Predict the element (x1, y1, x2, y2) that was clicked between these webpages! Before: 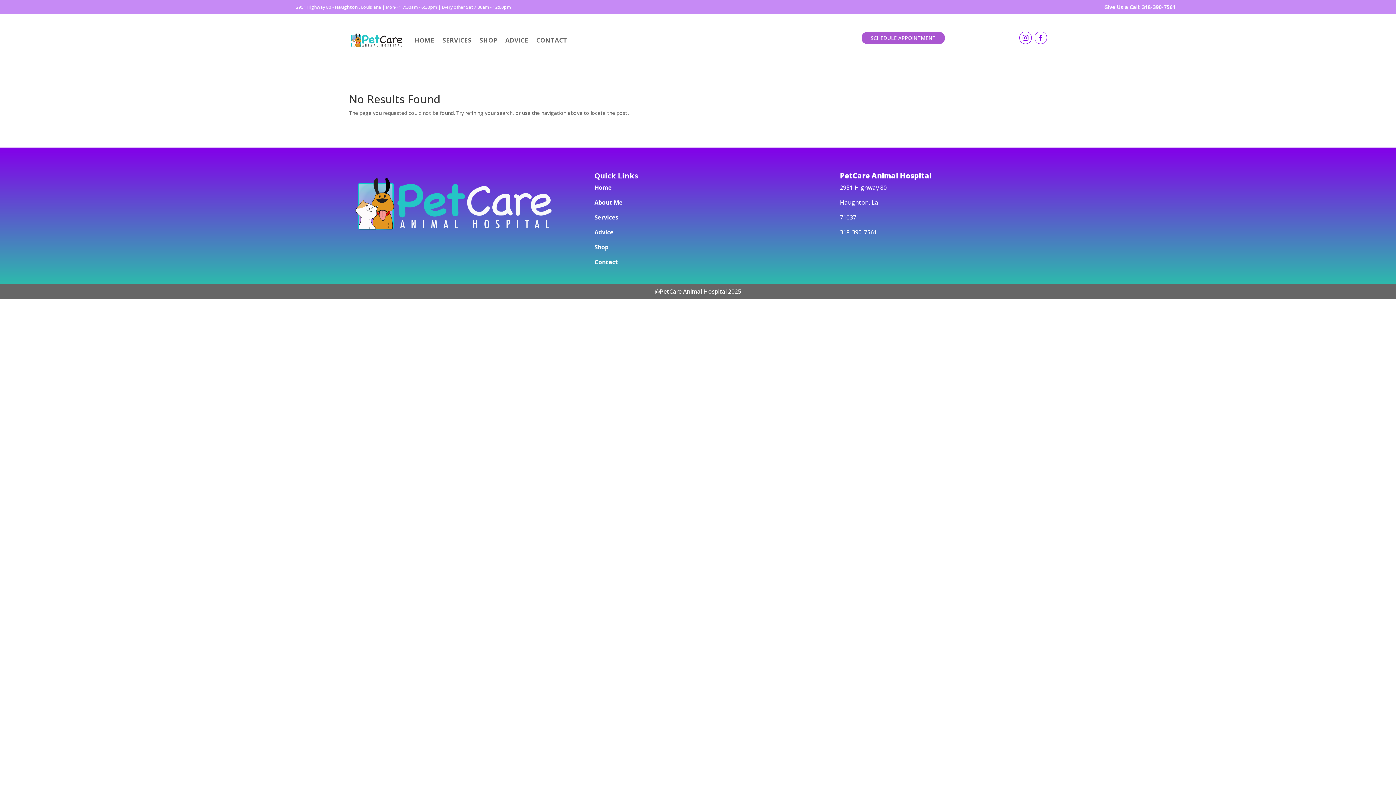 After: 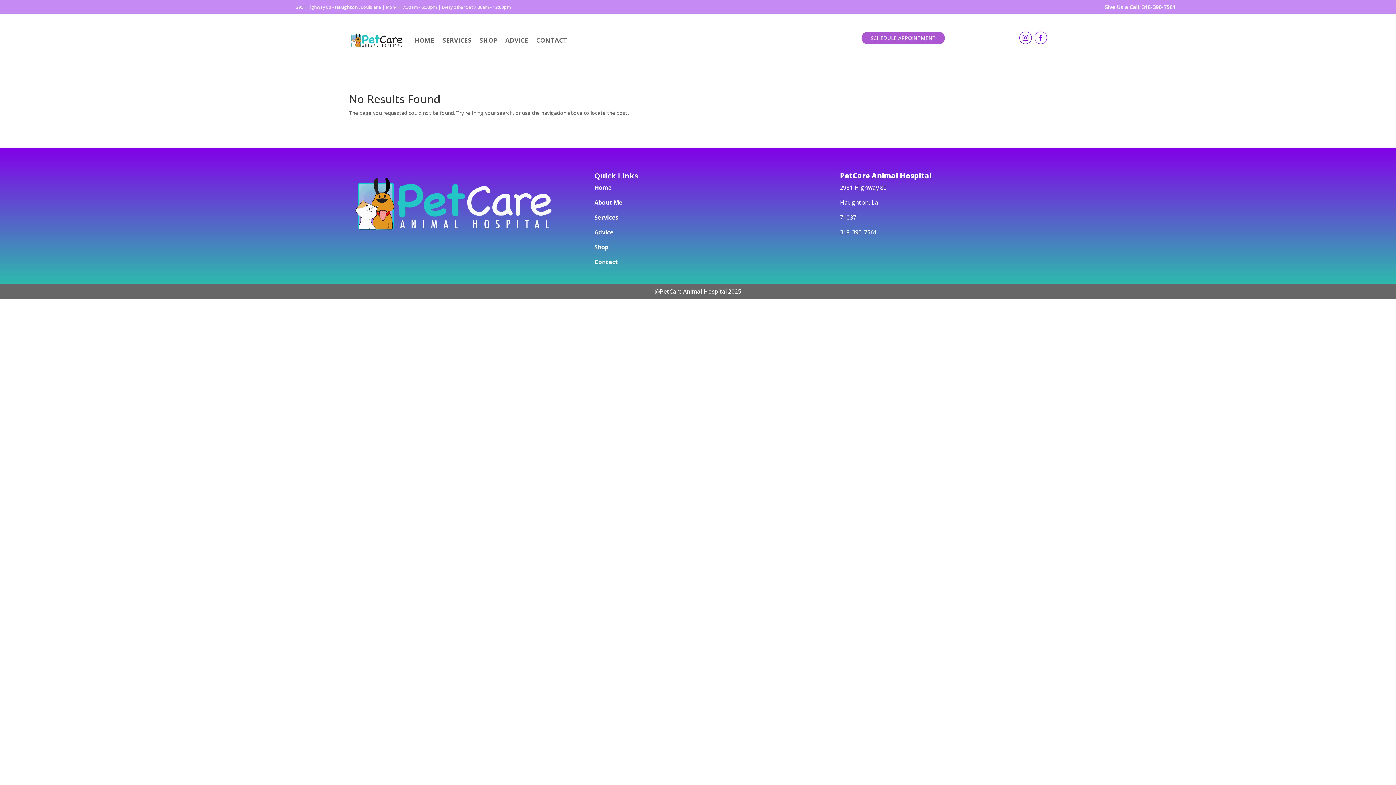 Action: bbox: (1019, 31, 1031, 44)